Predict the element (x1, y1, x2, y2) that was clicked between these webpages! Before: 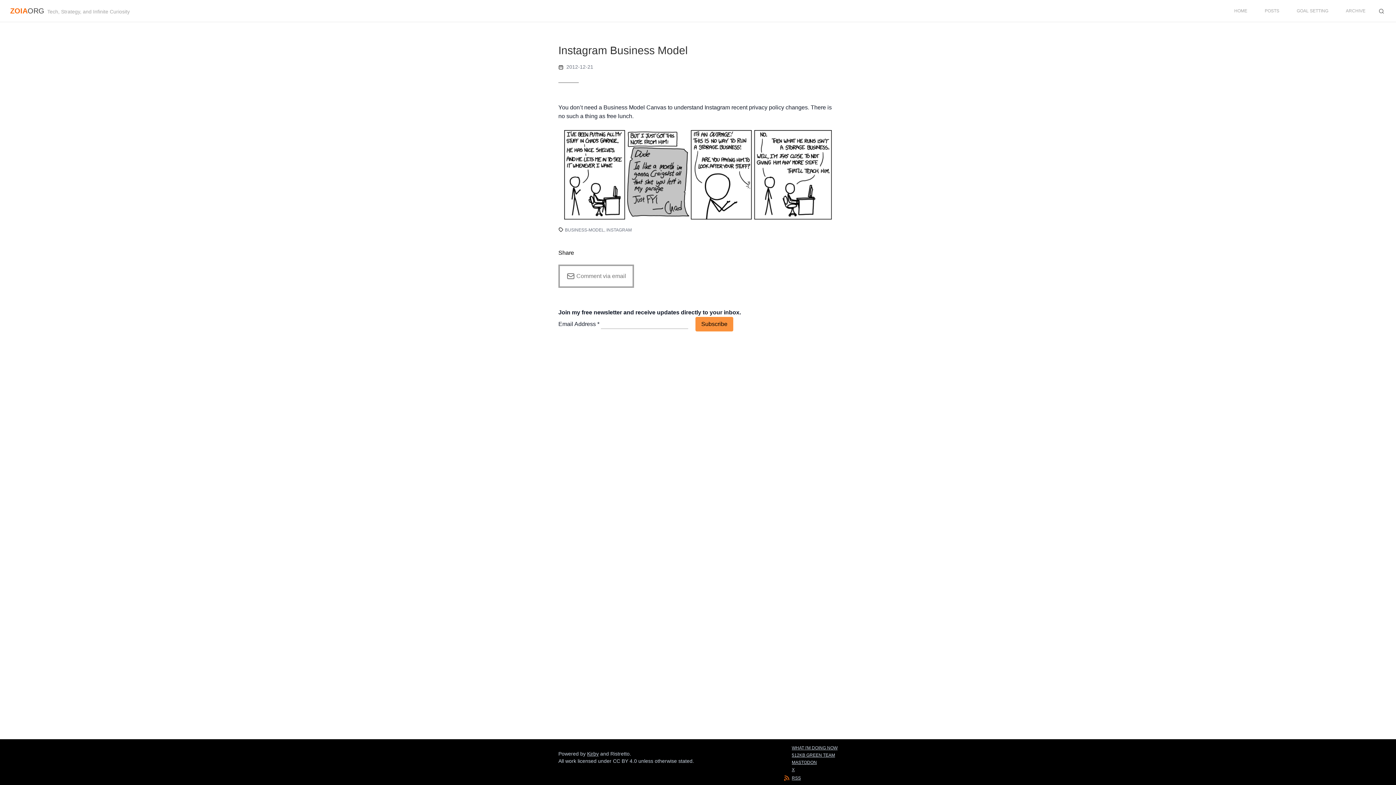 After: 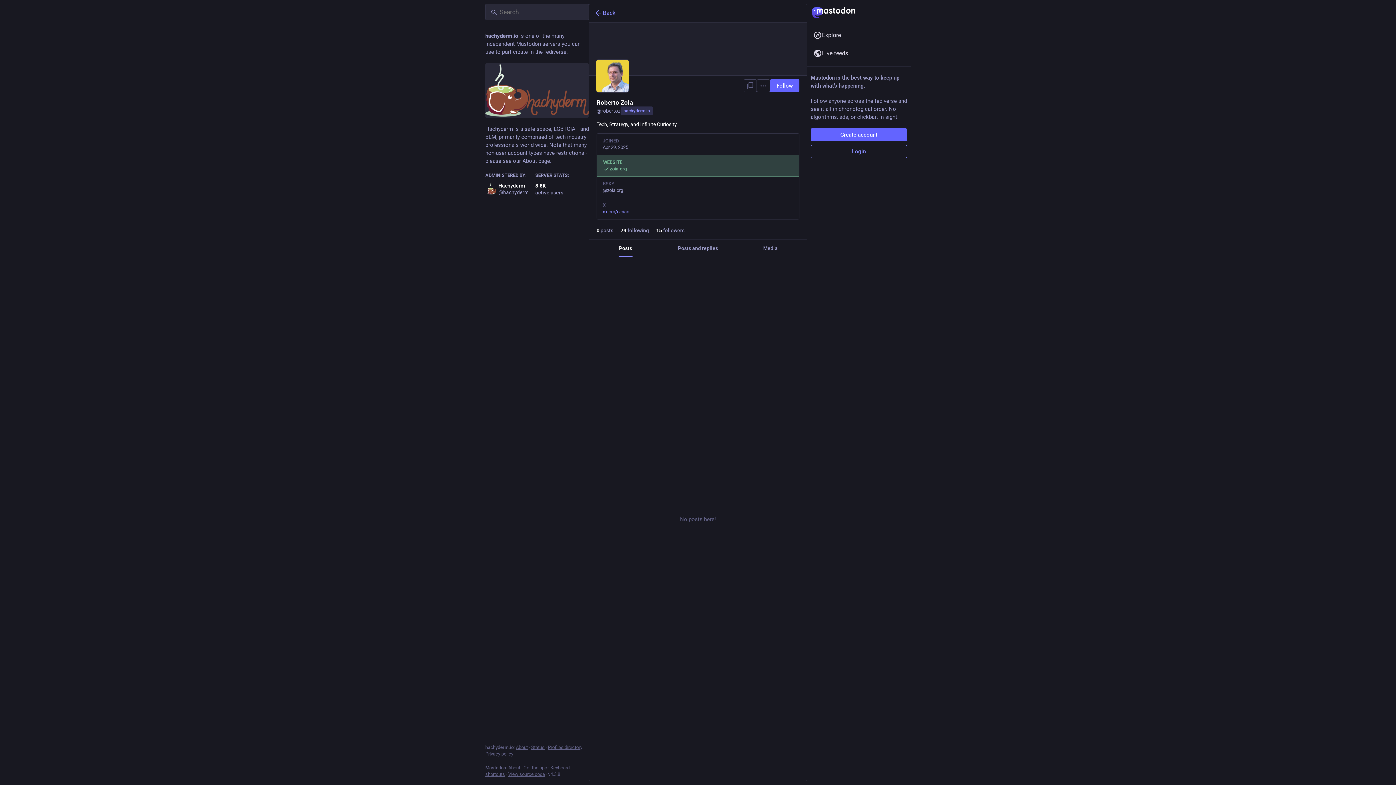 Action: bbox: (792, 759, 837, 766) label: MASTODON